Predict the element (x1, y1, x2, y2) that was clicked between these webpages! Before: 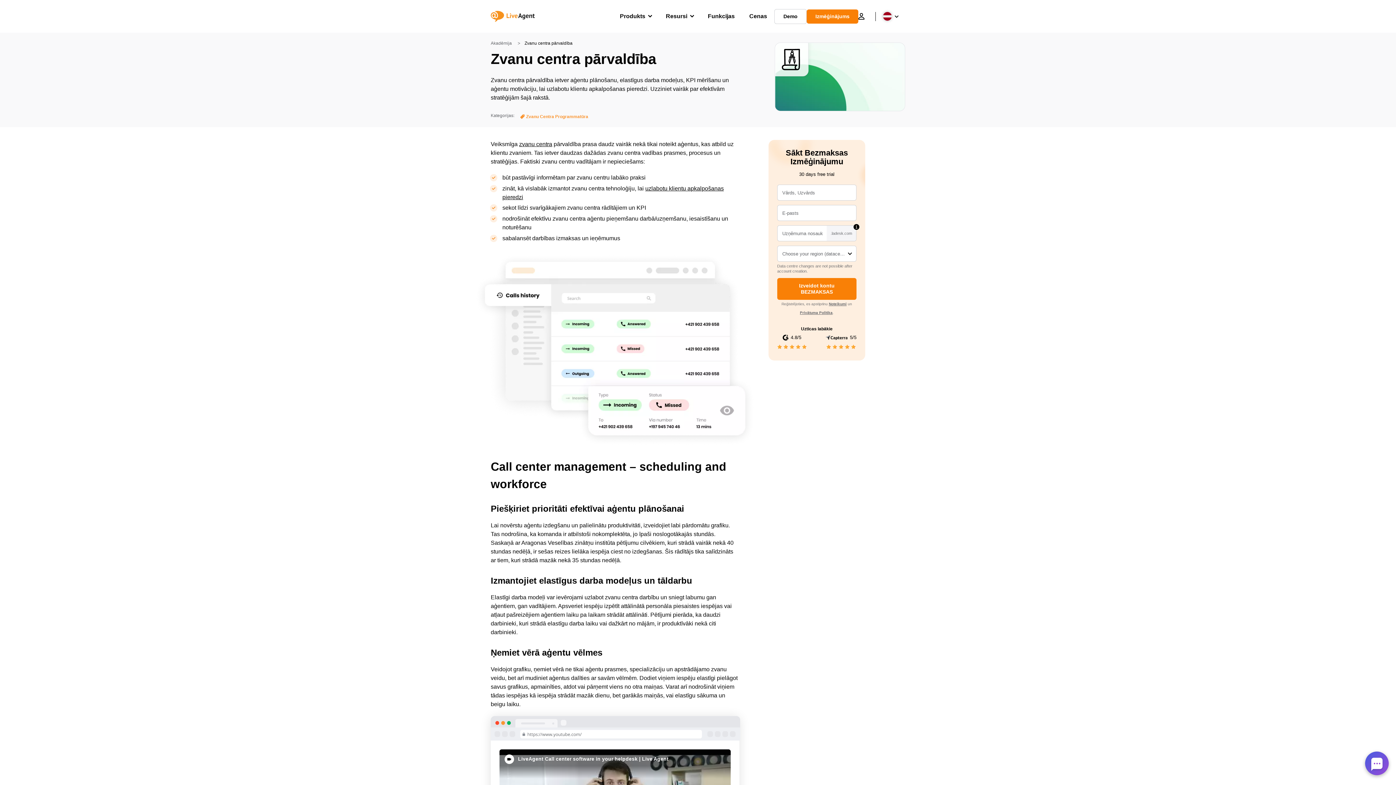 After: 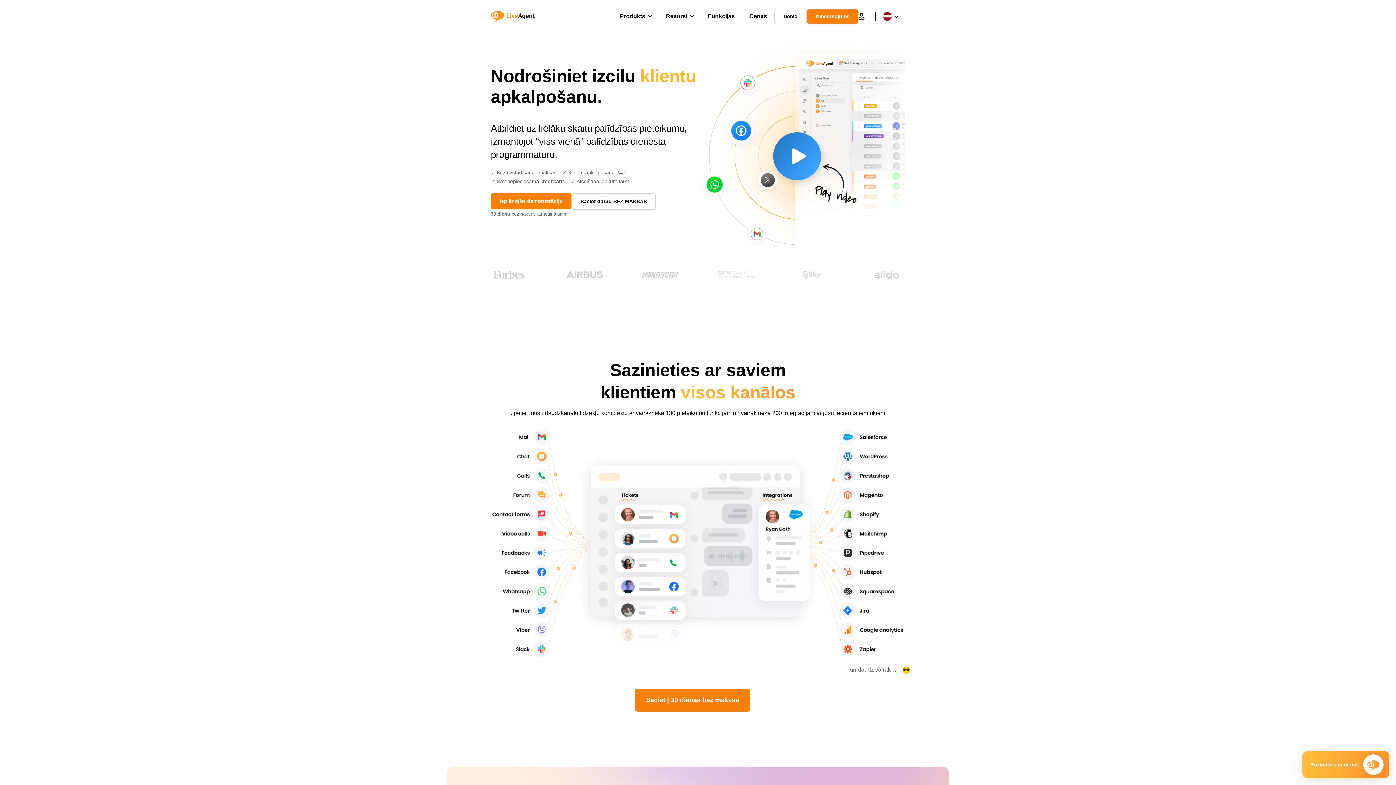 Action: bbox: (490, 5, 540, 27)